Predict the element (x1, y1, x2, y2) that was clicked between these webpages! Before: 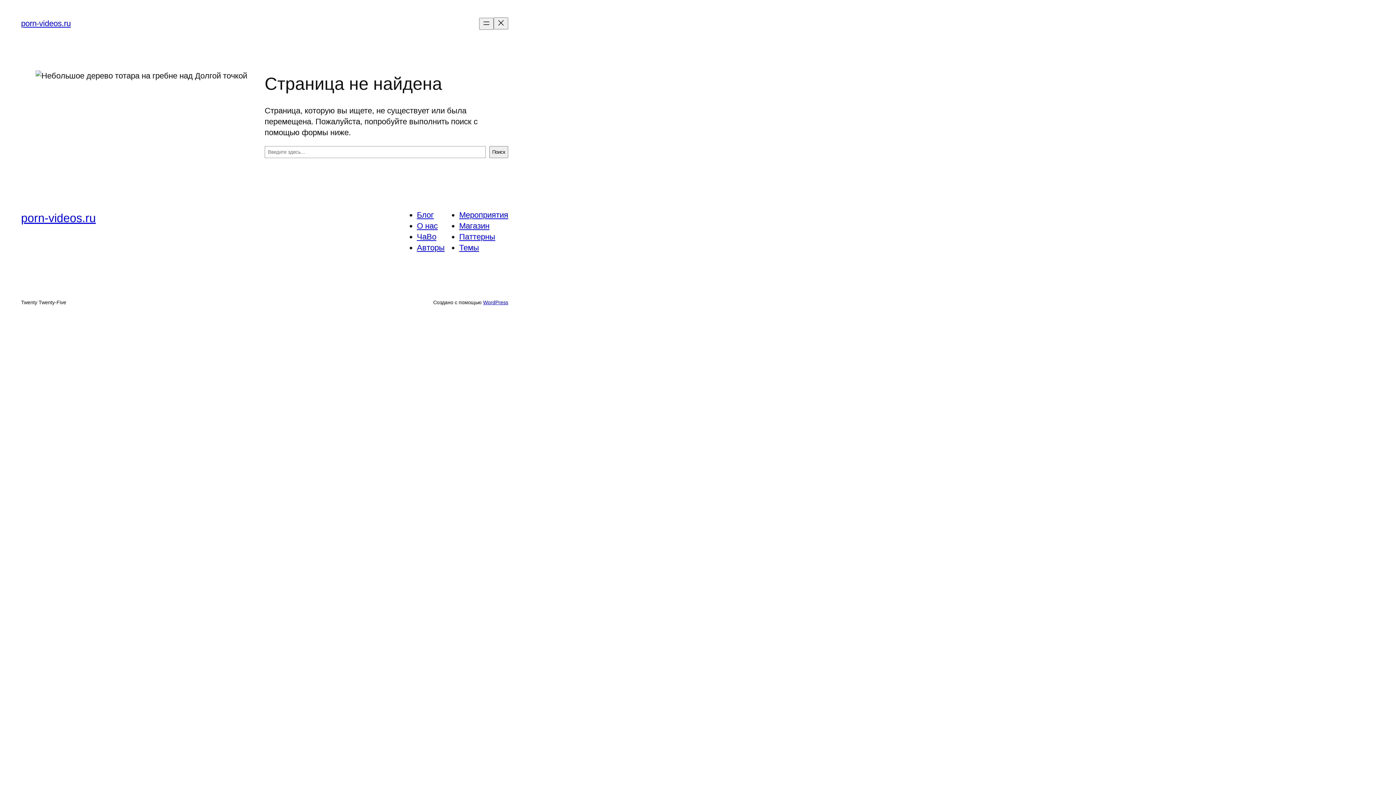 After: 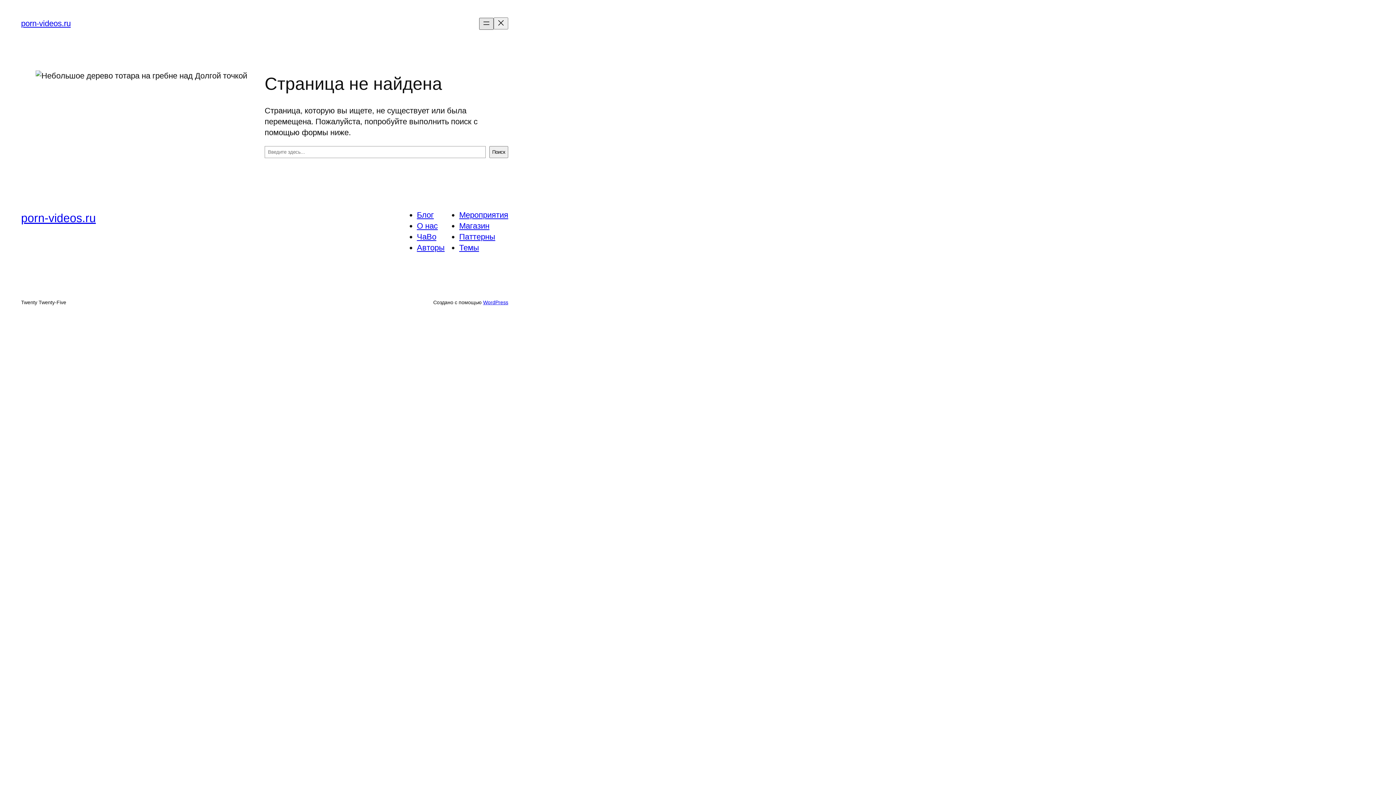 Action: bbox: (479, 17, 493, 29) label: Открыть меню